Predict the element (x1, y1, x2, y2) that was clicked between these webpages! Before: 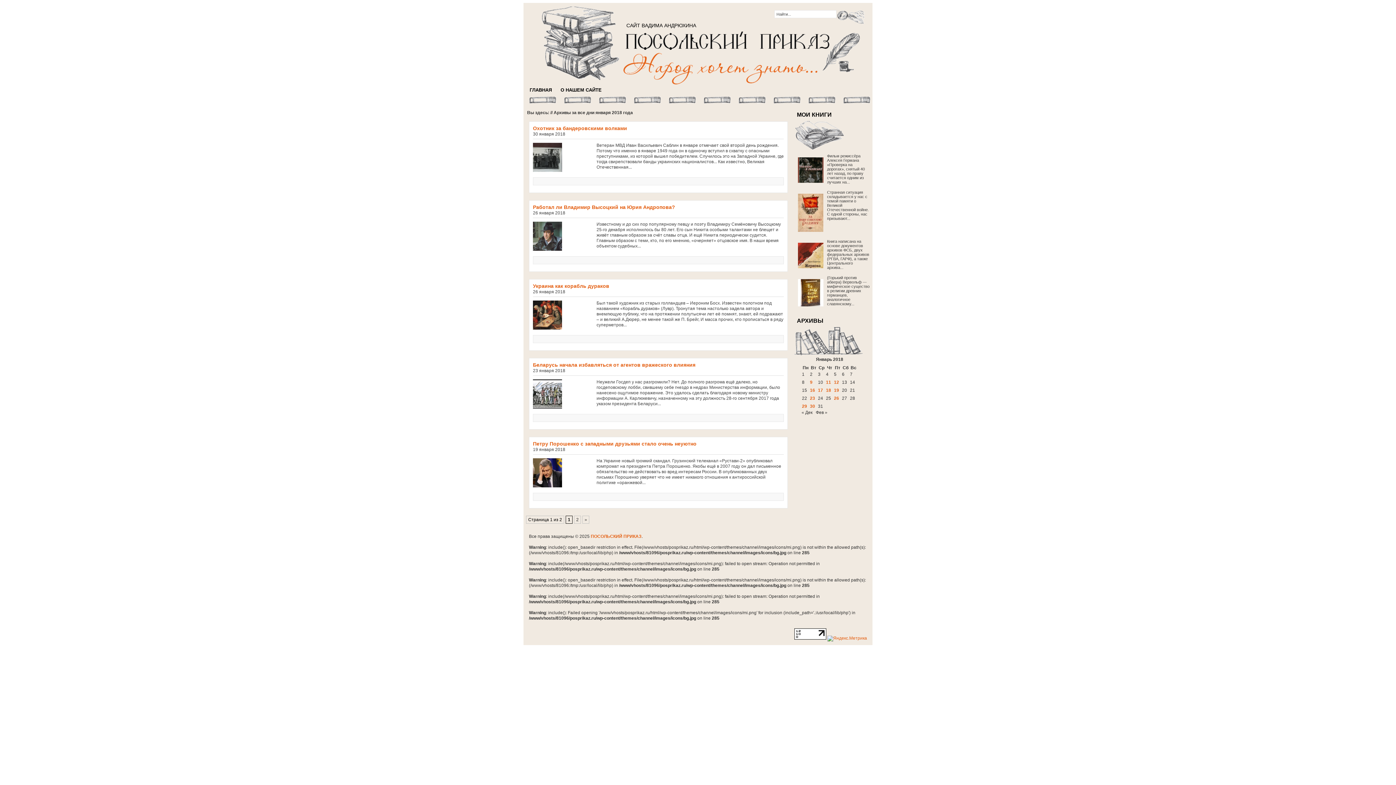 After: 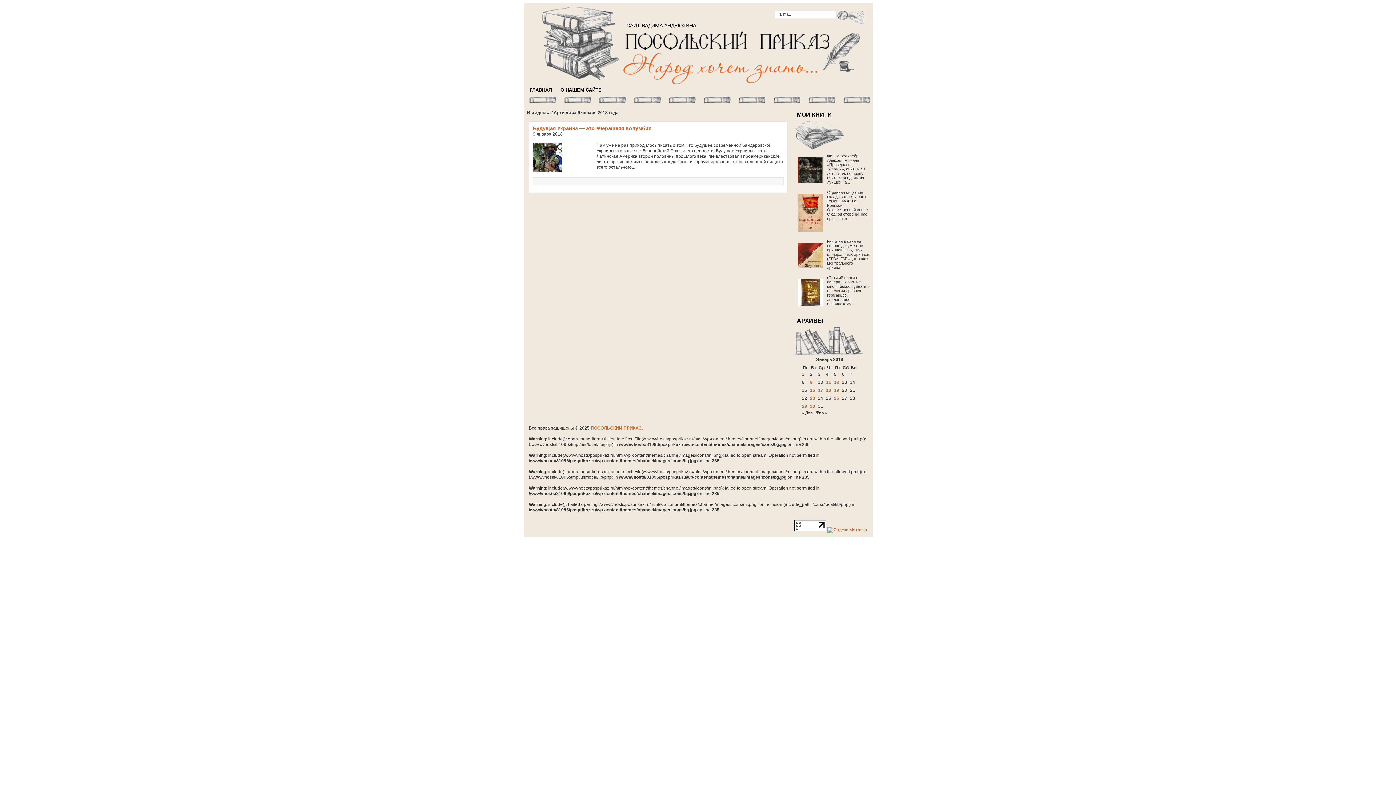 Action: bbox: (810, 380, 812, 385) label: Записи, опубликованные 09.01.2018